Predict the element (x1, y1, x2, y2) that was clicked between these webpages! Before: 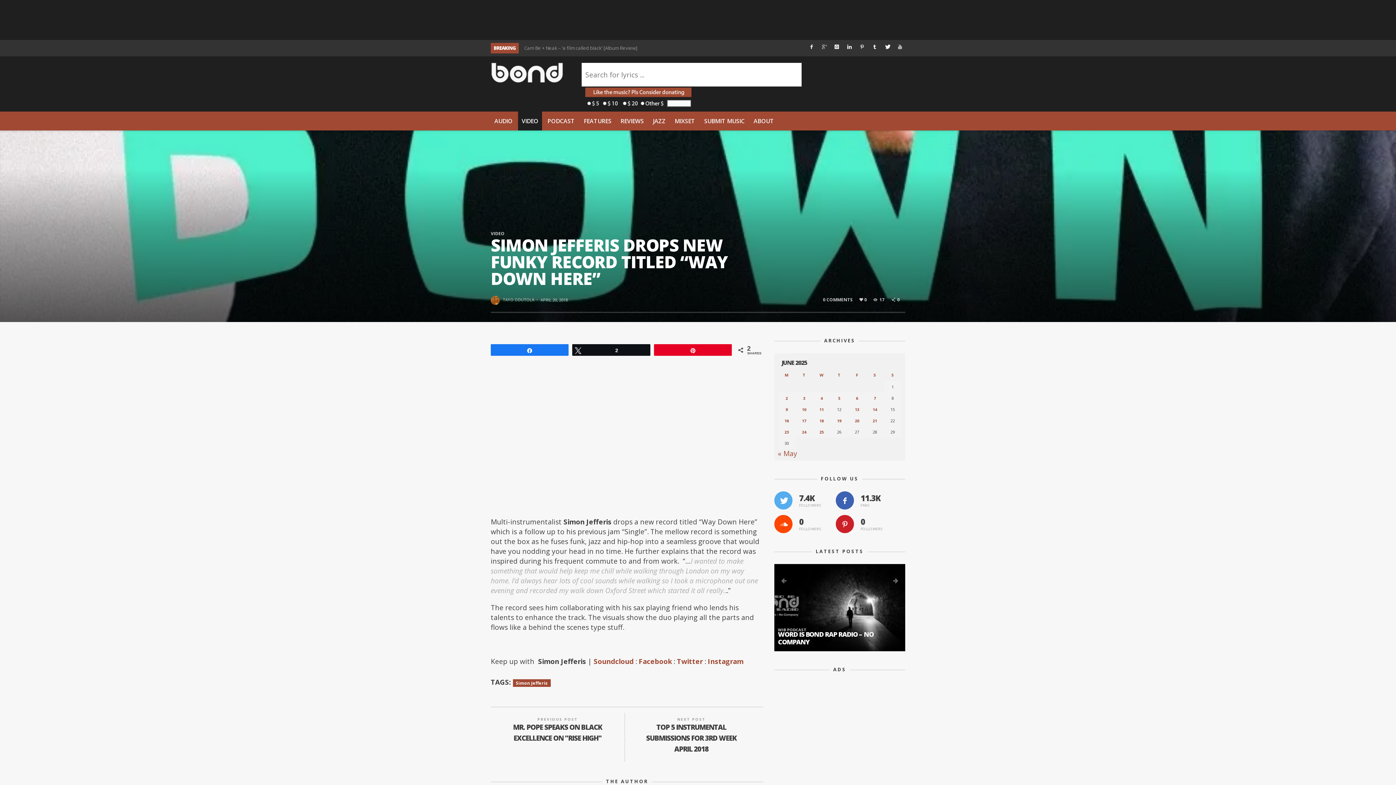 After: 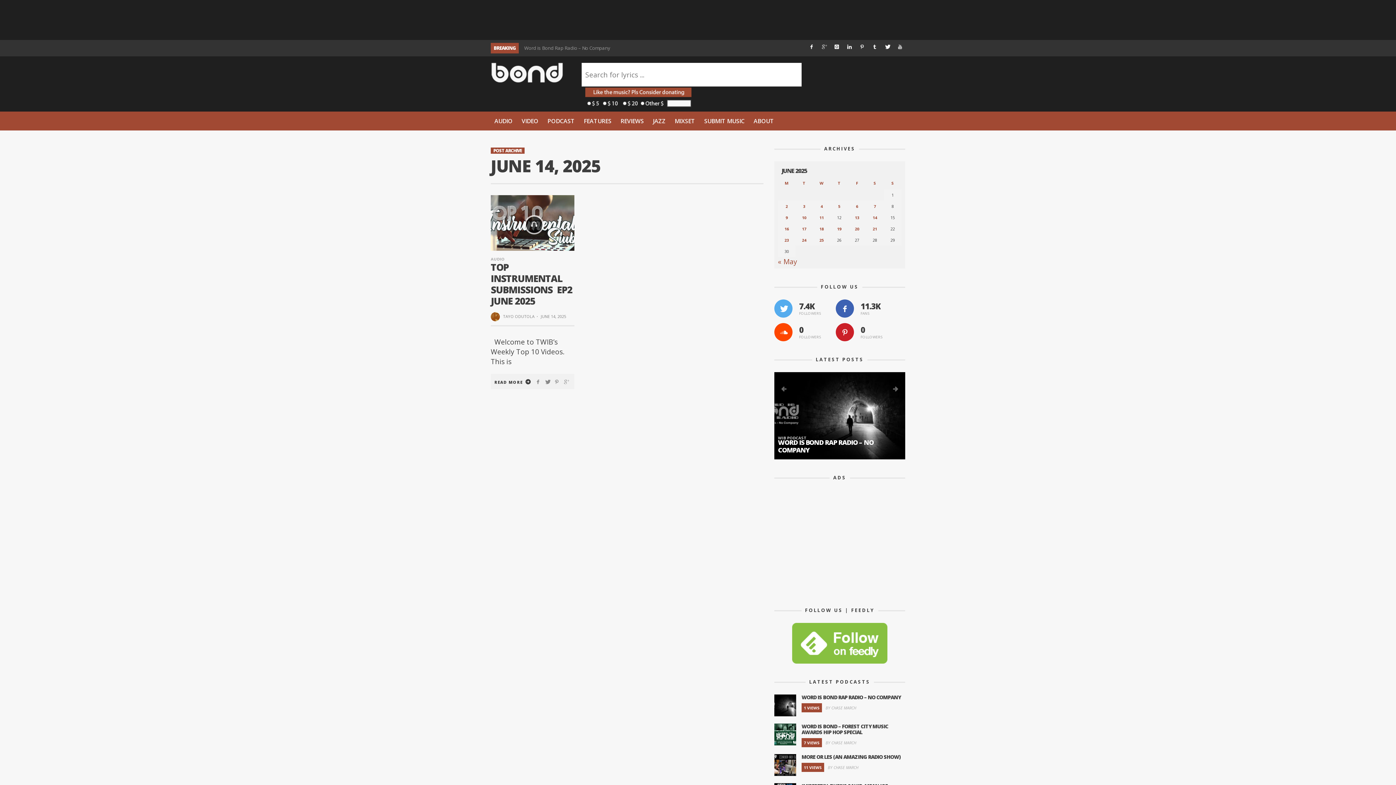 Action: label: Posts published on June 14, 2025 bbox: (869, 406, 881, 412)